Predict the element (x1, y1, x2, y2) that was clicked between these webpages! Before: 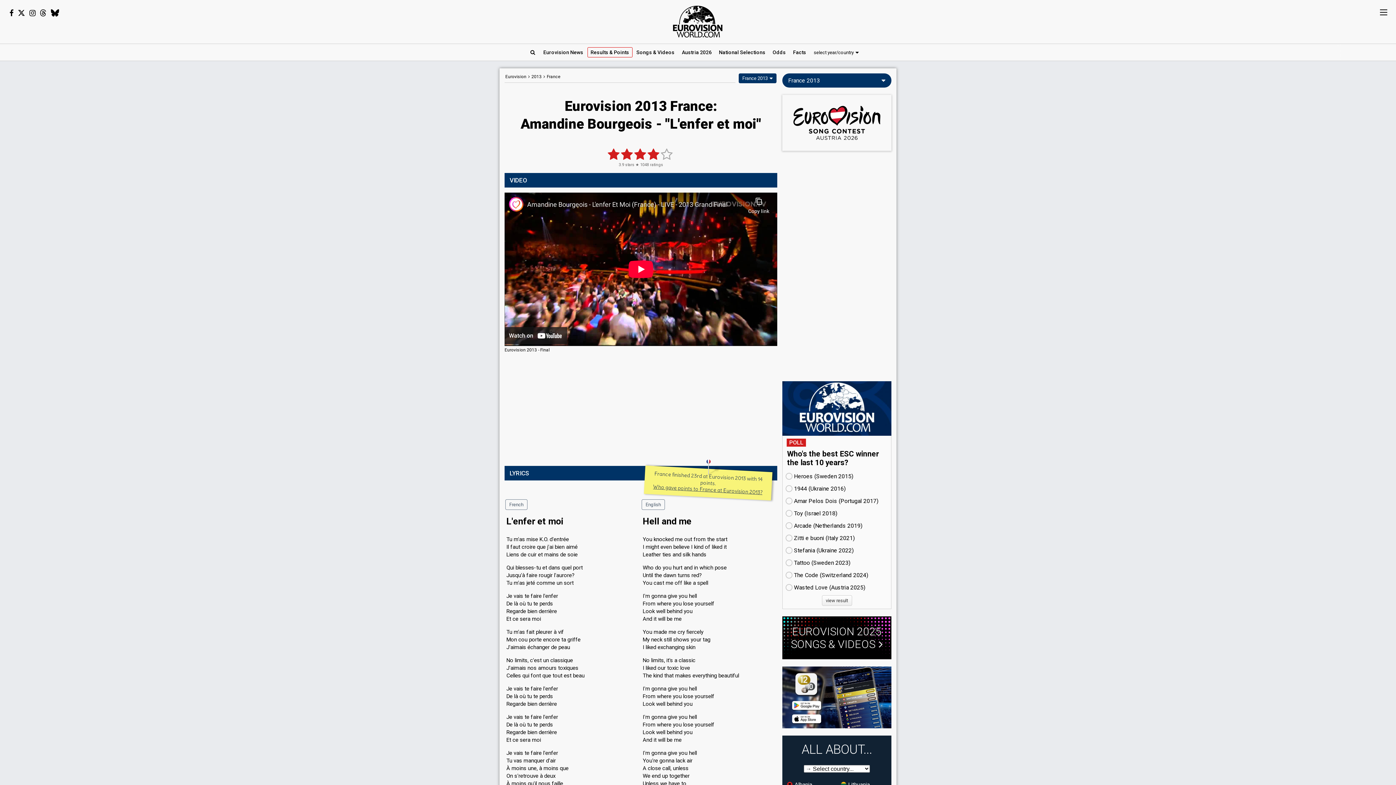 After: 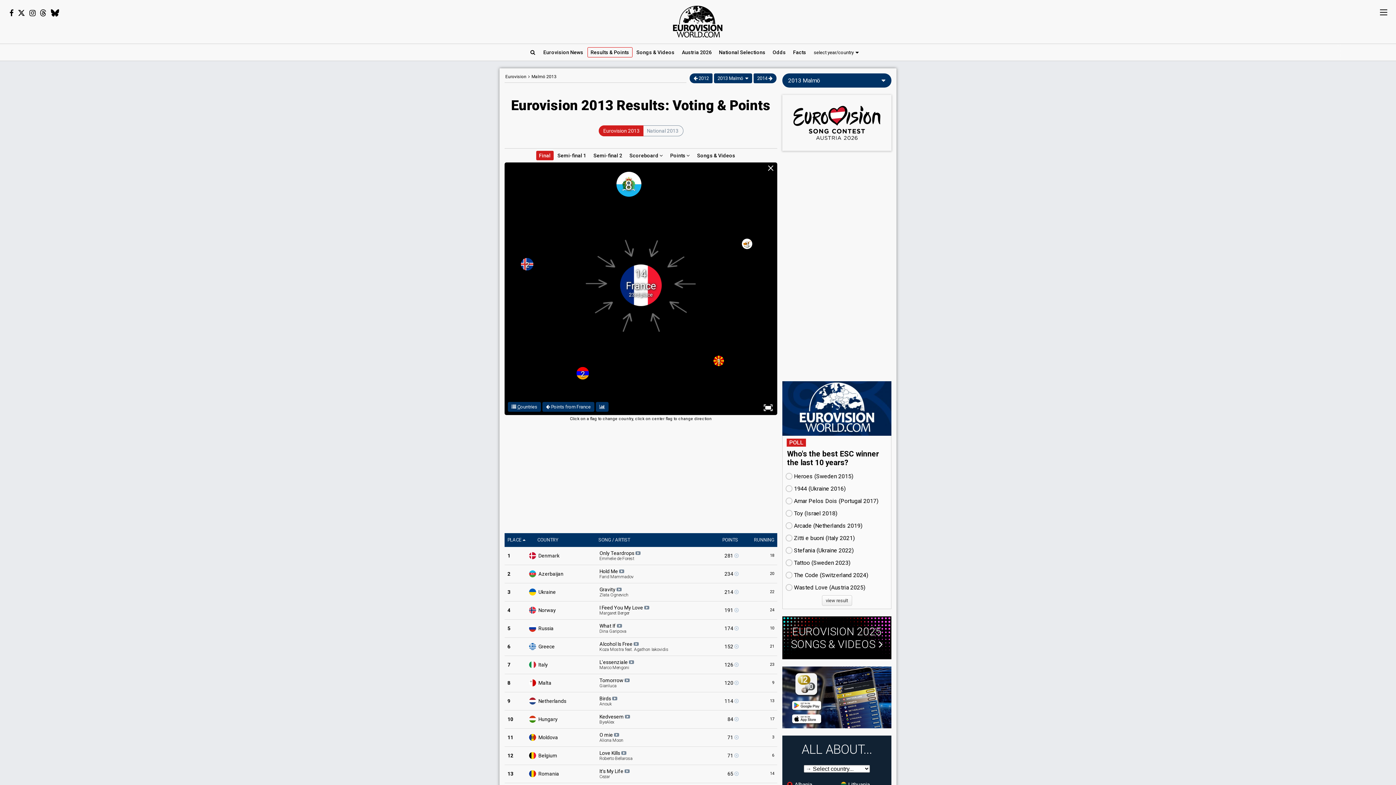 Action: bbox: (644, 465, 772, 500) label: France finished 23rd at Eurovision 2013 with 14 points.
Who gave points to France at Eurovision 2013?